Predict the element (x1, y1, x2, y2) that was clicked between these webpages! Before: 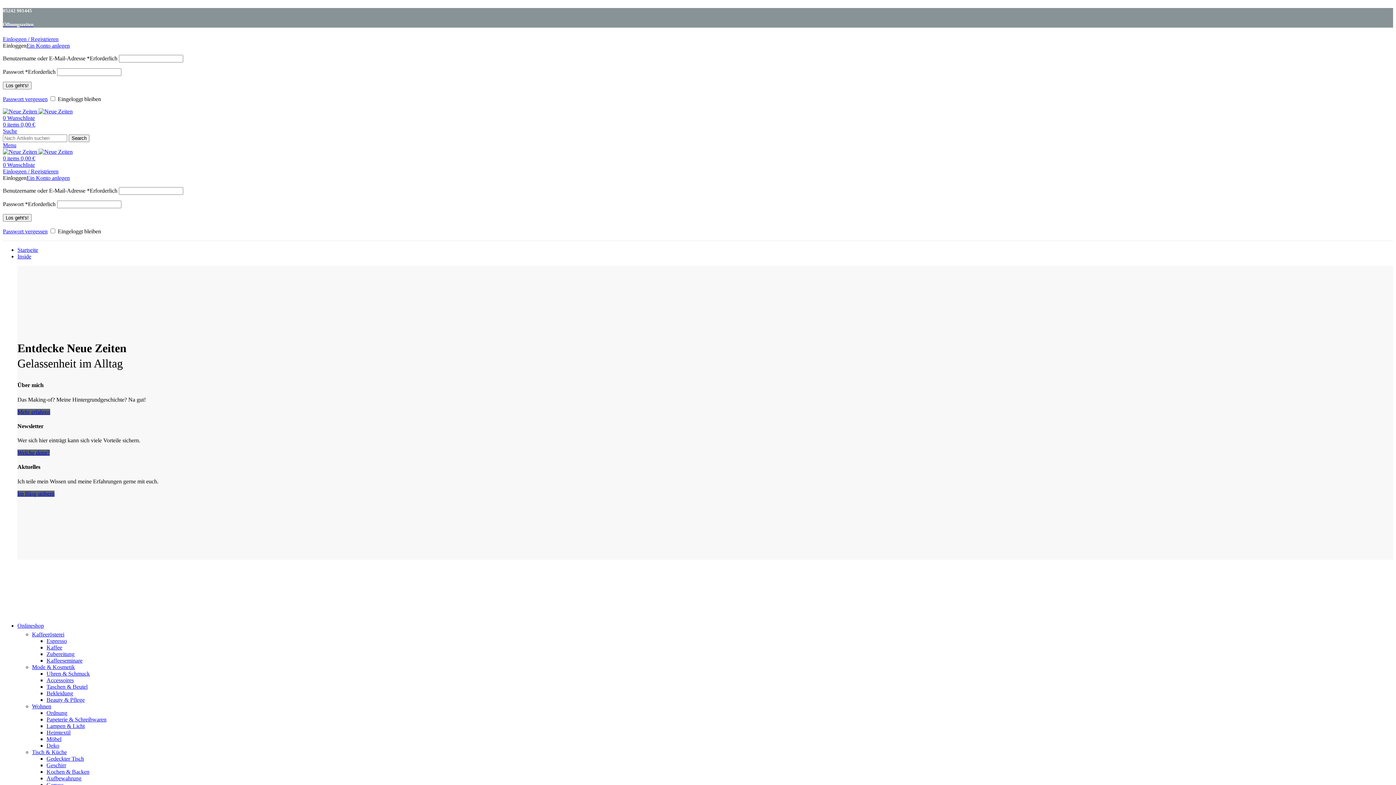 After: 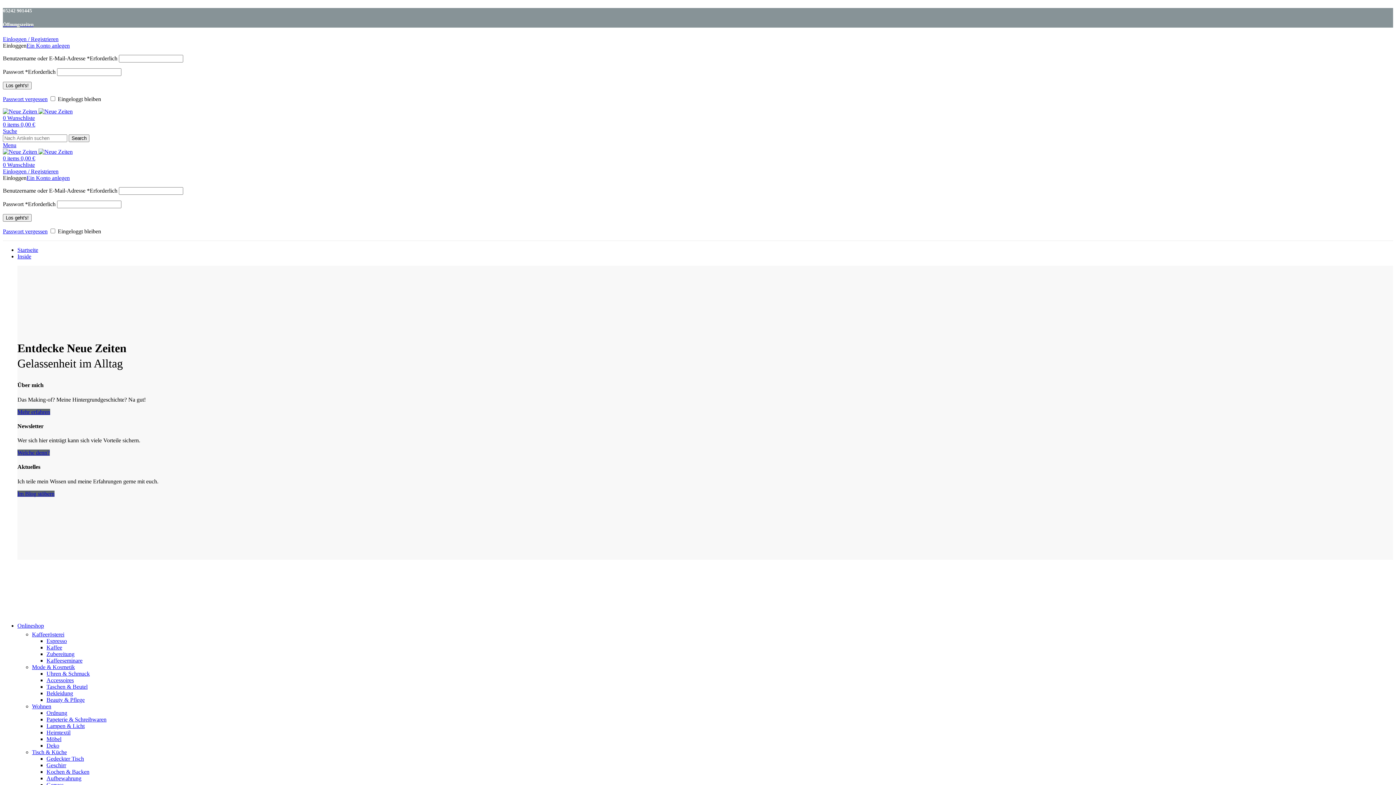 Action: label: Startseite bbox: (17, 246, 38, 252)